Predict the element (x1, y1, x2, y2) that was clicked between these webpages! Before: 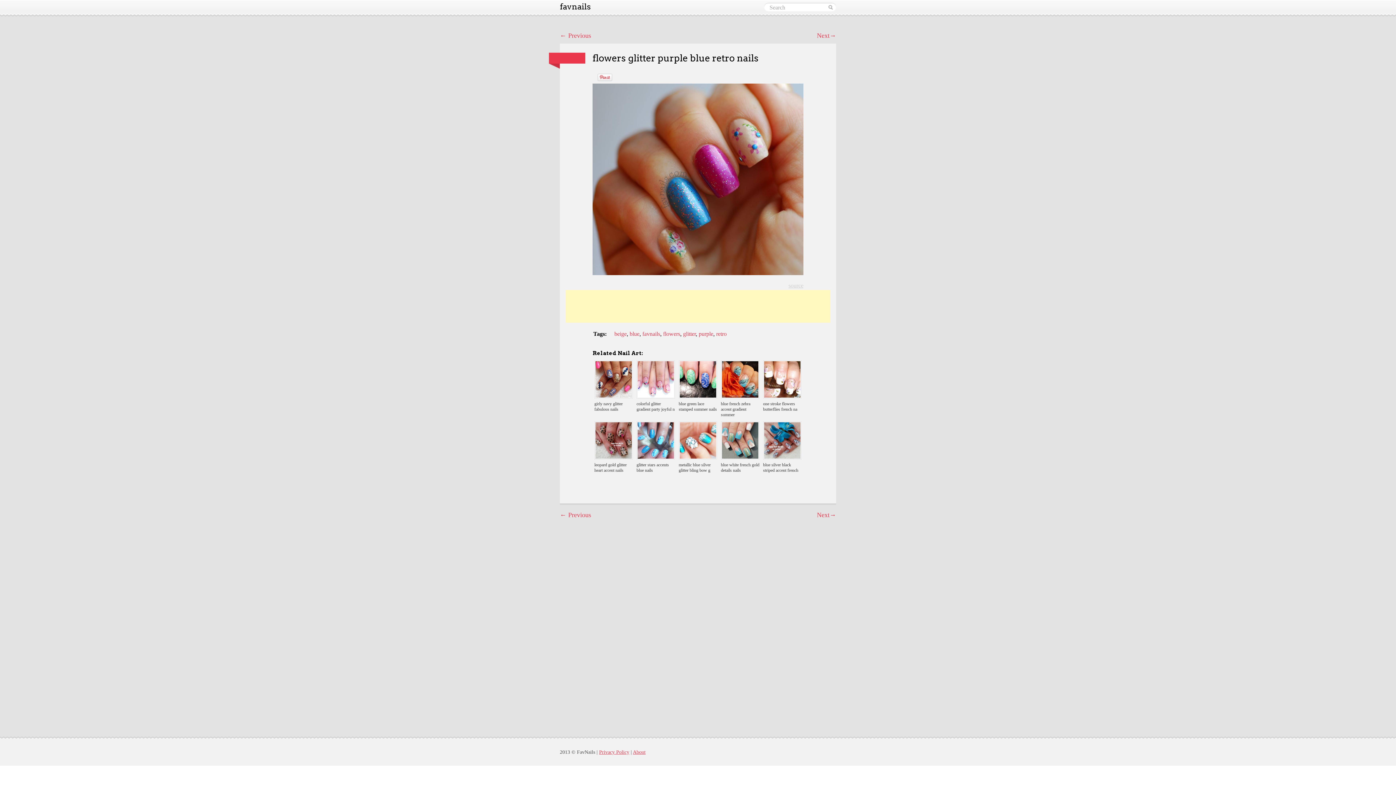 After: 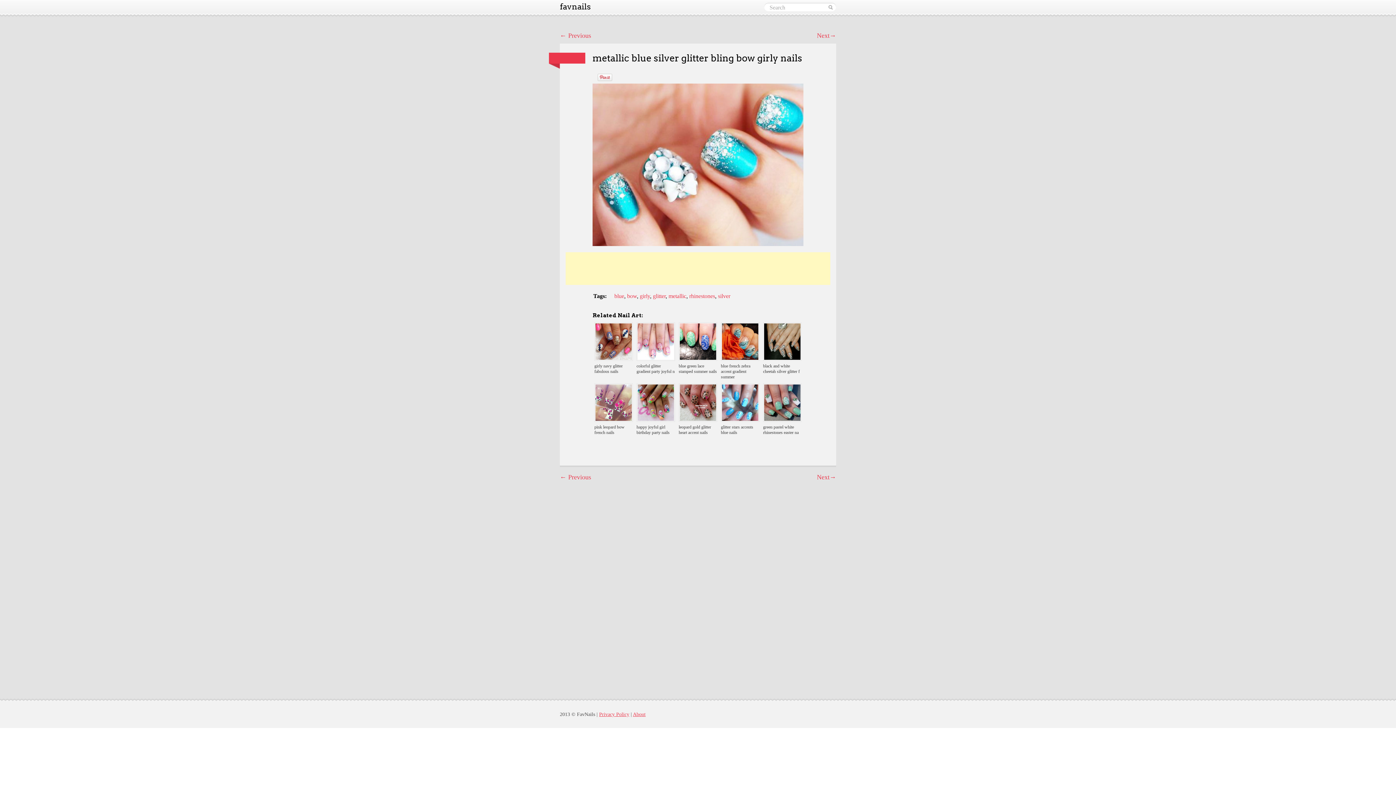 Action: label: 
metallic blue silver glitter bling bow g bbox: (677, 419, 718, 481)